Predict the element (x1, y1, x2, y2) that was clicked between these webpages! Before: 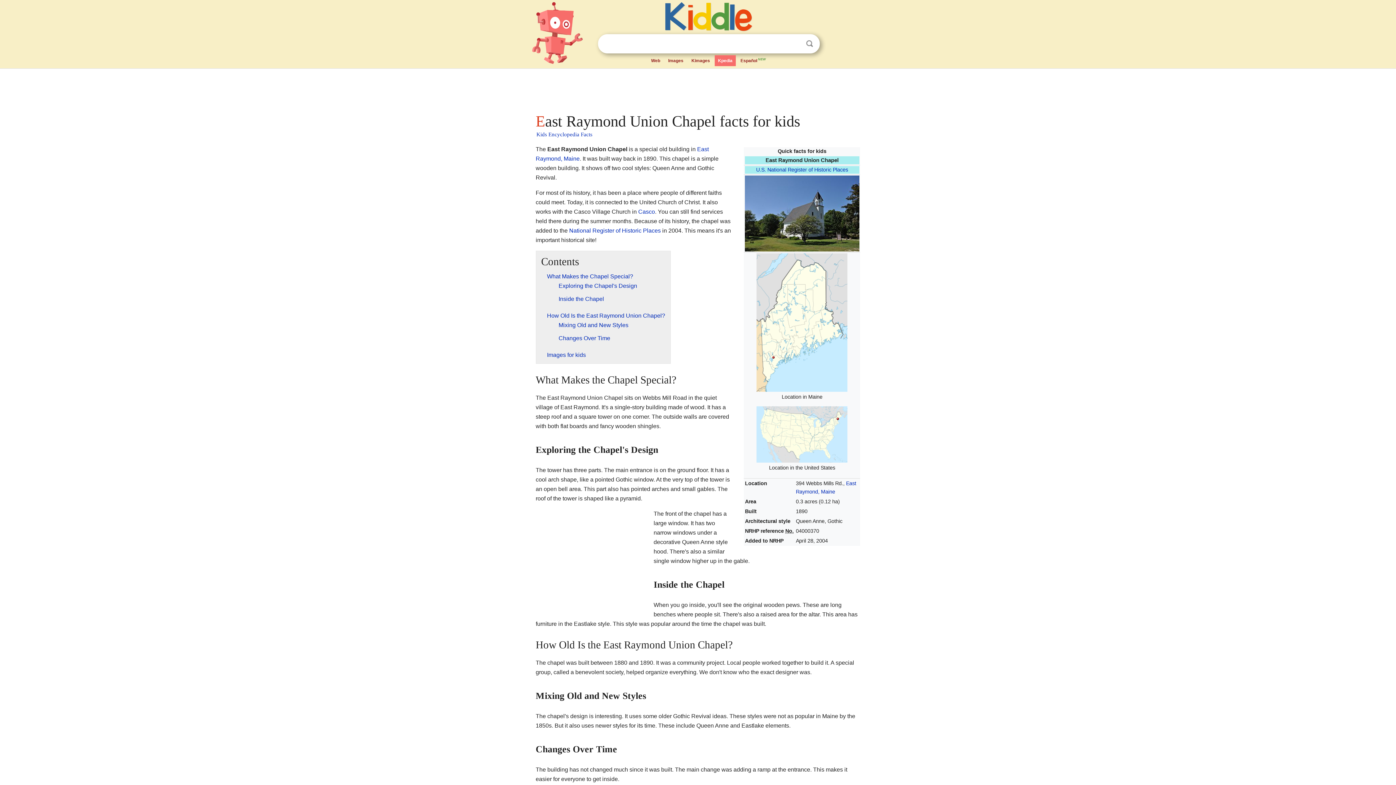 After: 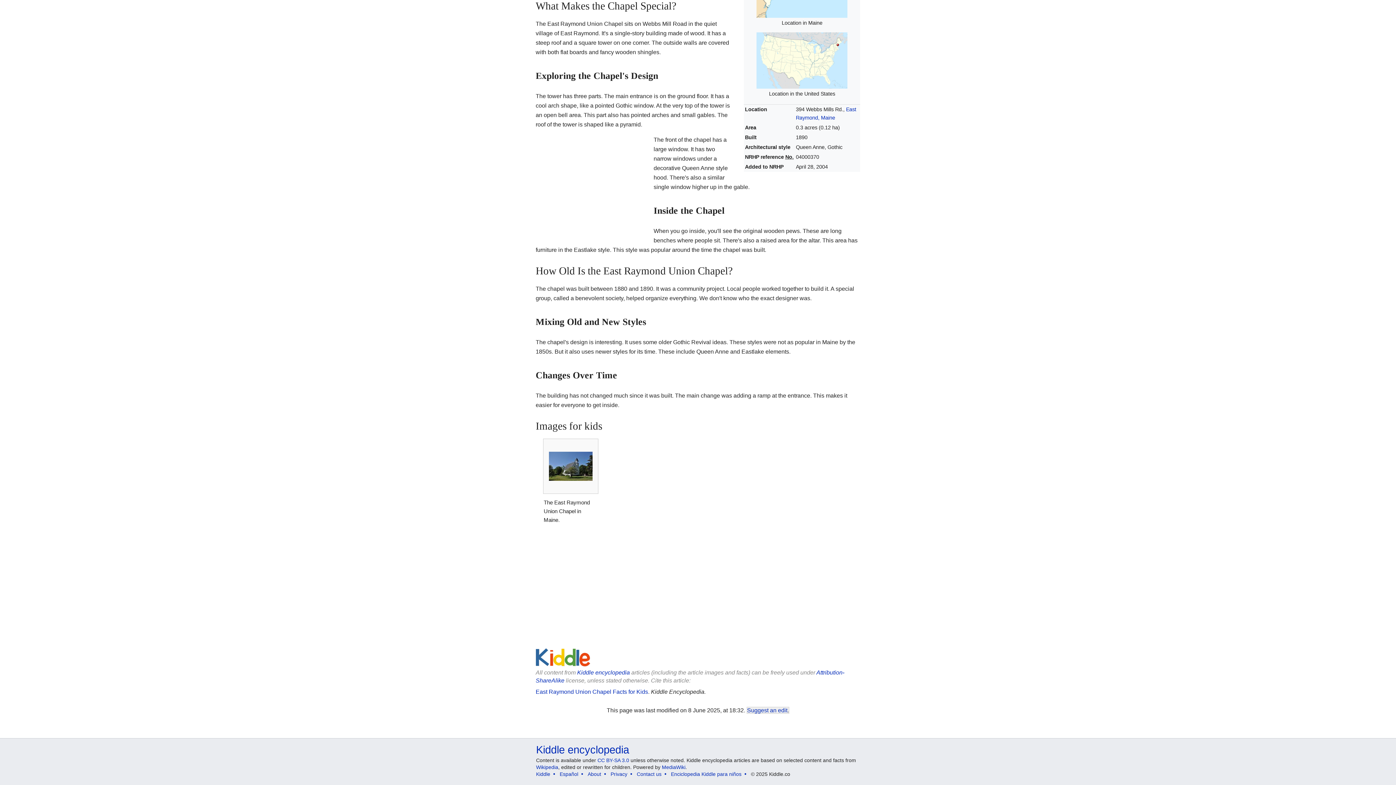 Action: bbox: (558, 322, 628, 328) label: Mixing Old and New Styles